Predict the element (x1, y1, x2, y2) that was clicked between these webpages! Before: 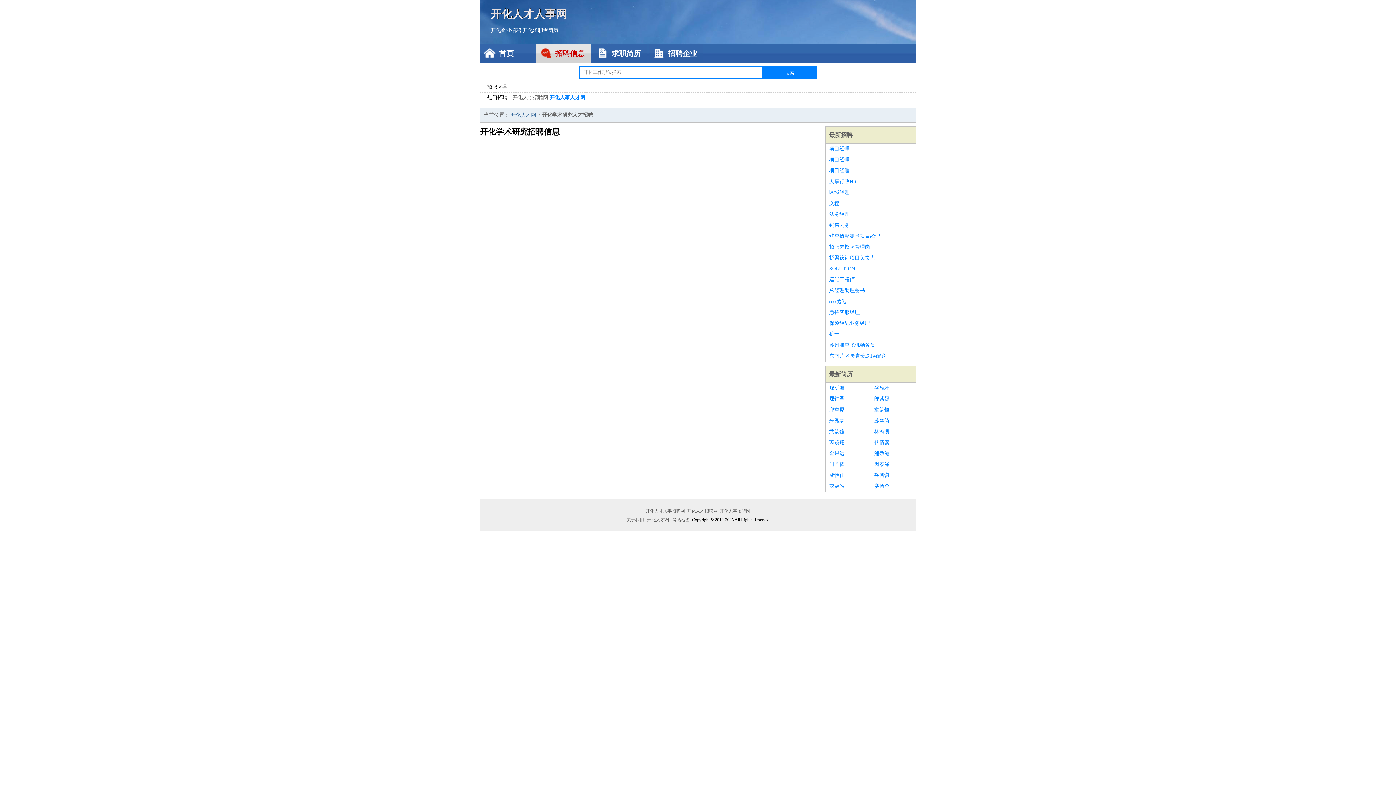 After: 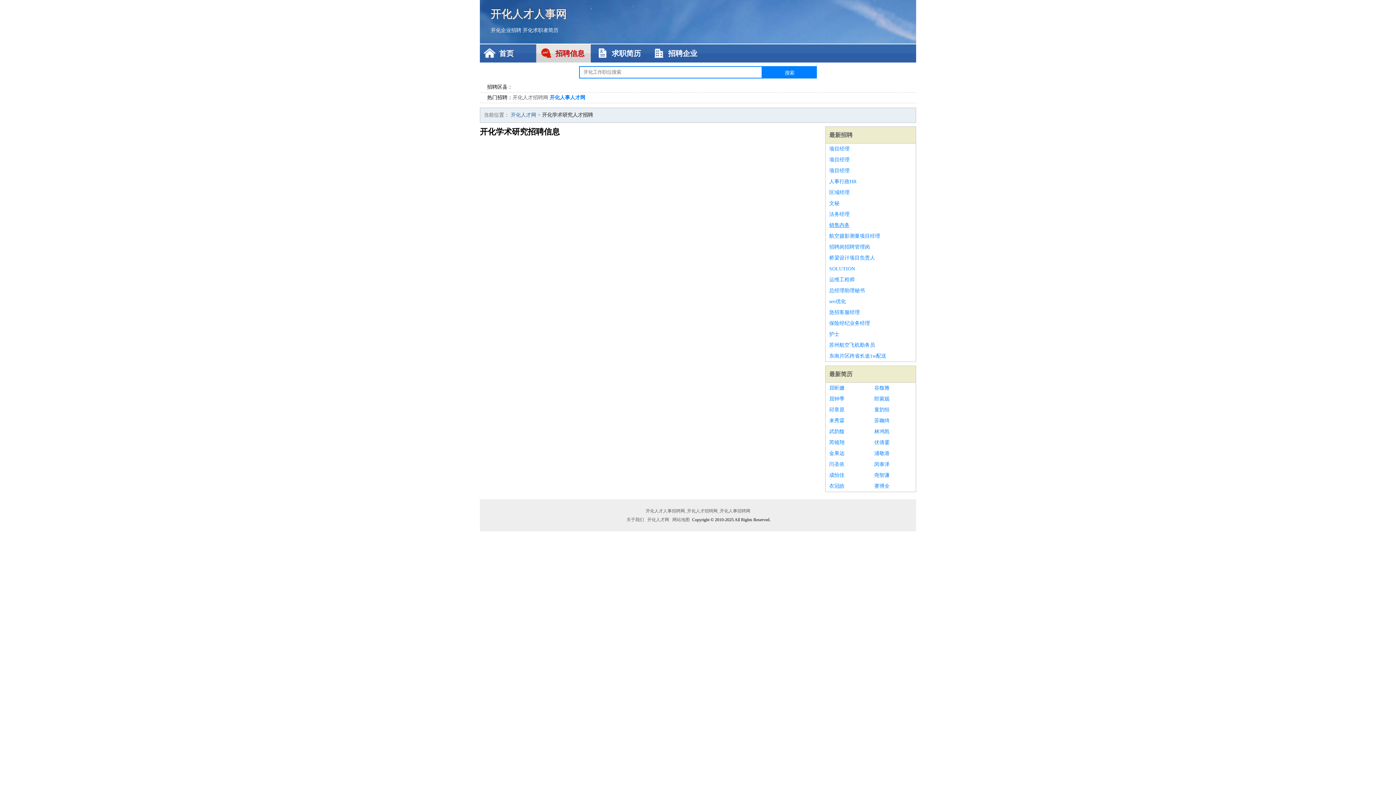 Action: label: 销售内务 bbox: (829, 220, 912, 230)